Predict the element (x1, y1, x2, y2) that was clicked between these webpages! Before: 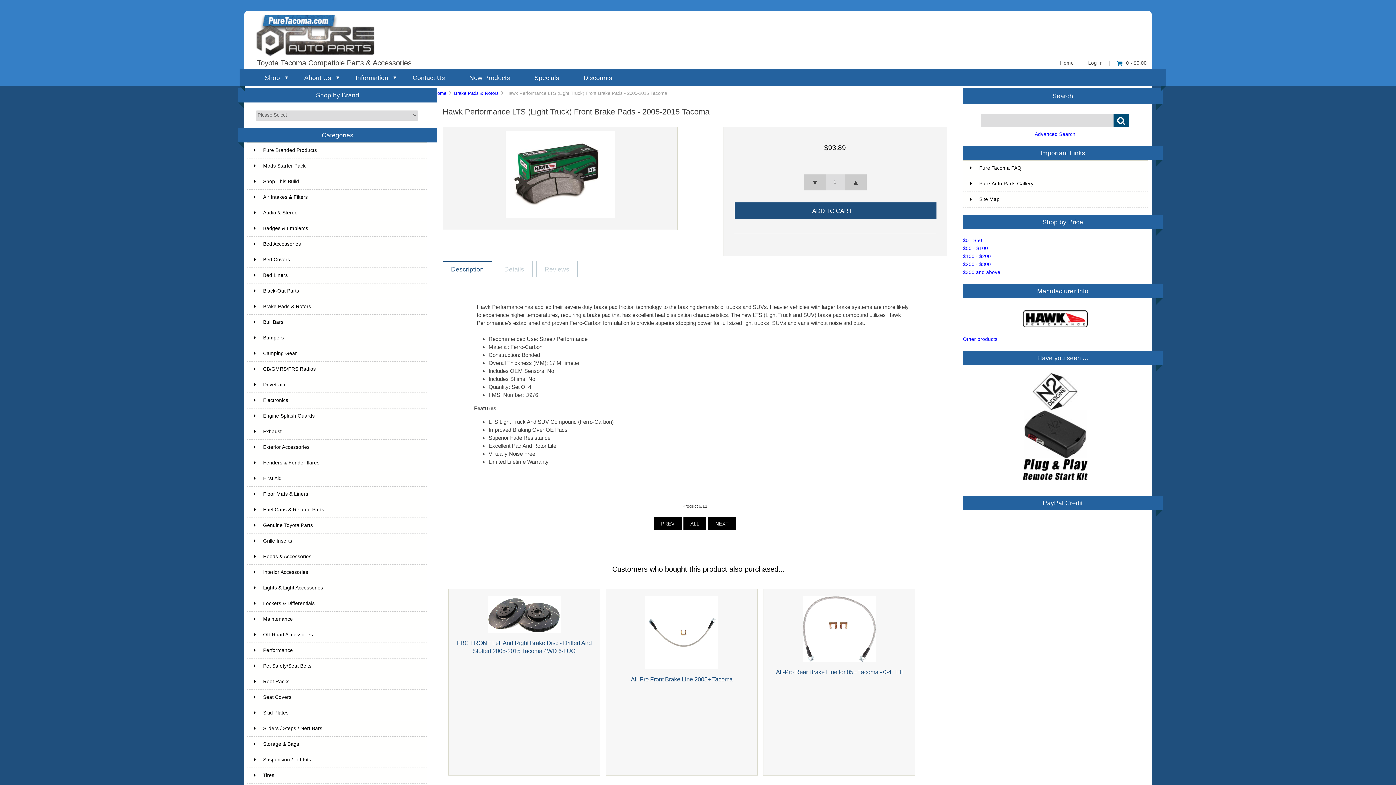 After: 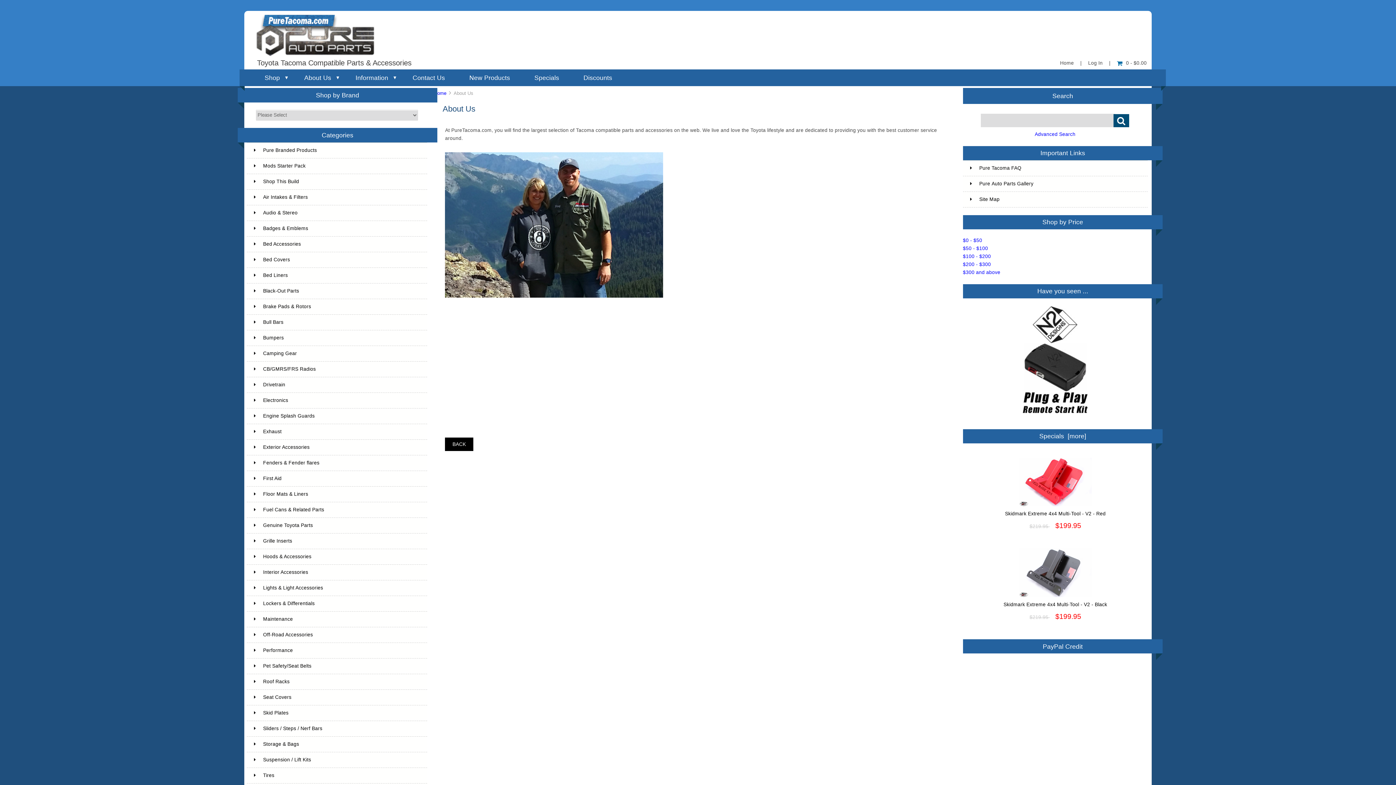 Action: label: About Us bbox: (292, 69, 343, 86)